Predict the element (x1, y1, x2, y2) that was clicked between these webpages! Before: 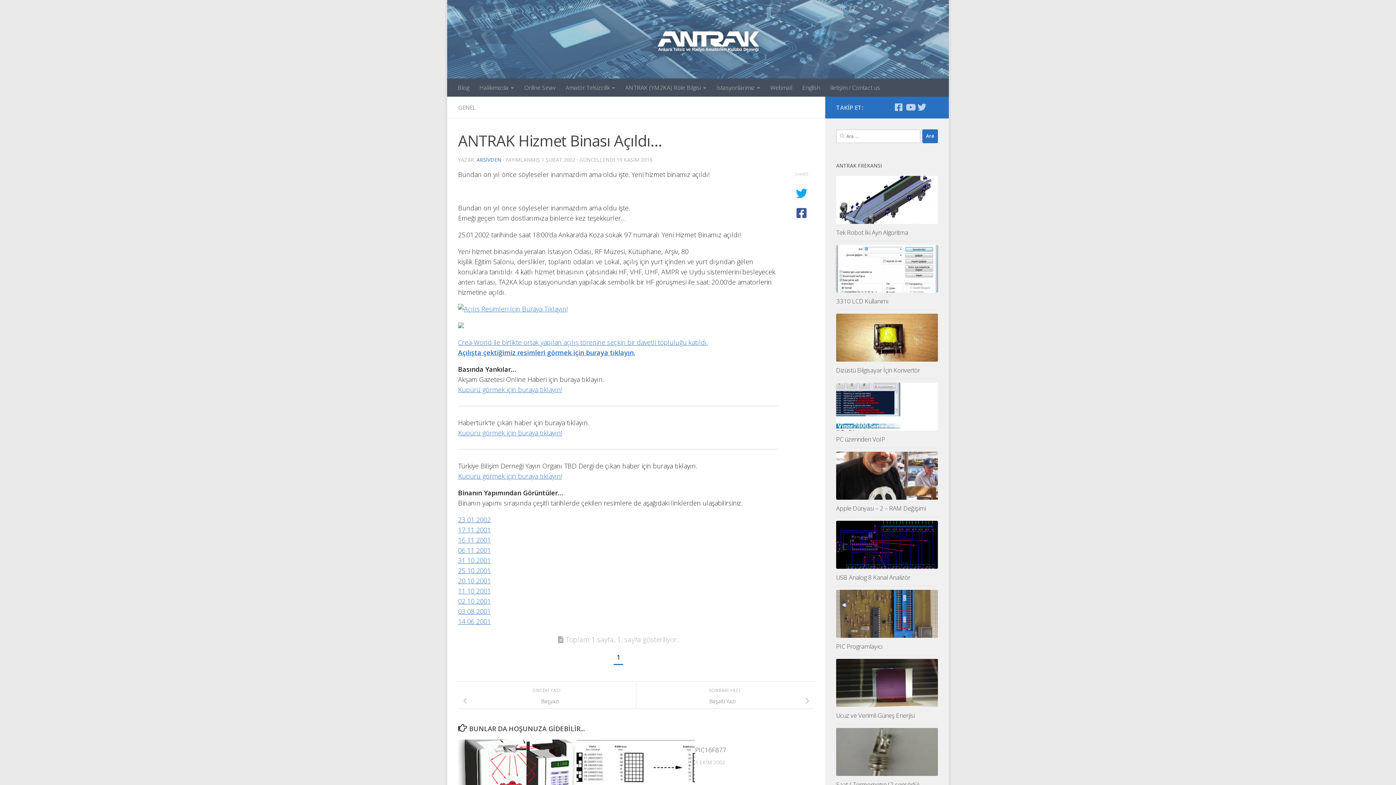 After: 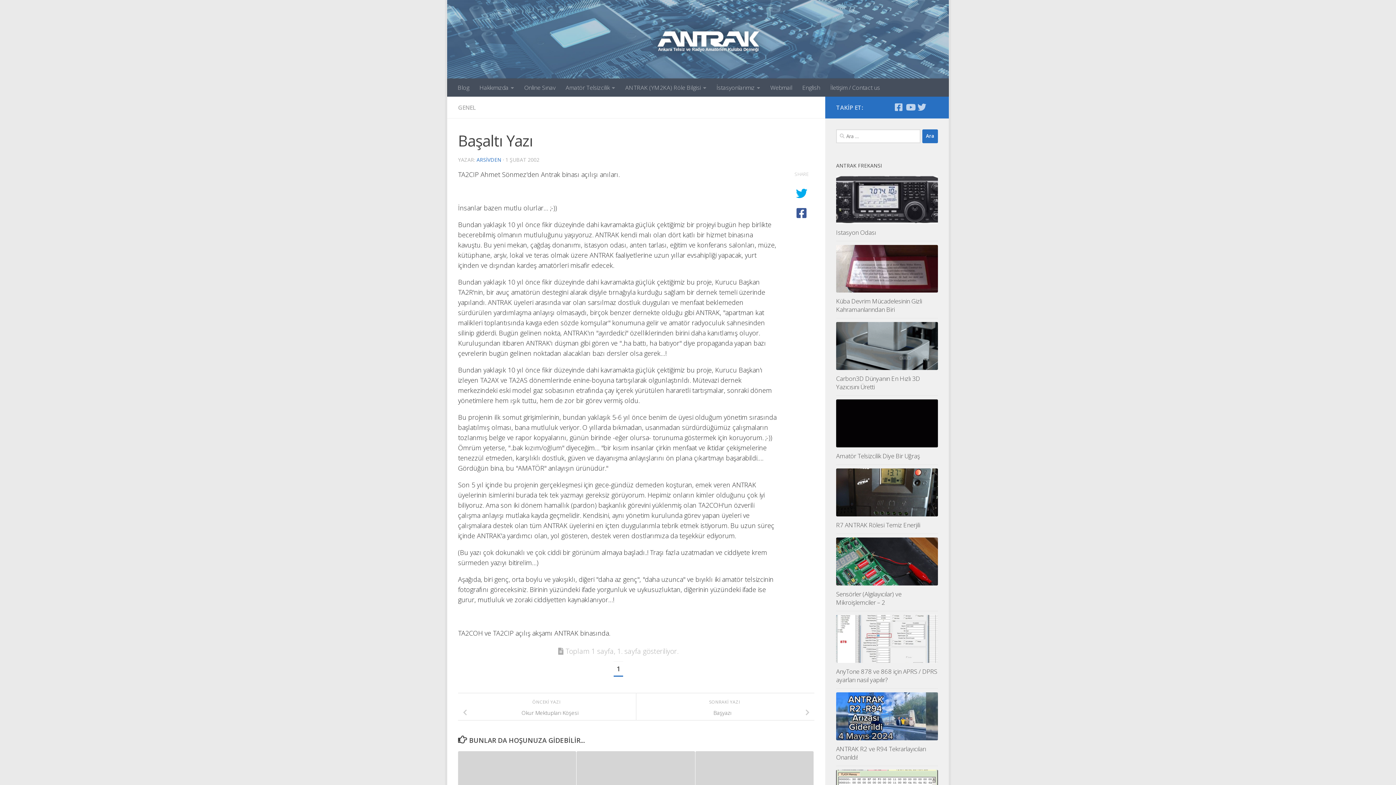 Action: label: Başaltı Yazı bbox: (636, 695, 814, 707)